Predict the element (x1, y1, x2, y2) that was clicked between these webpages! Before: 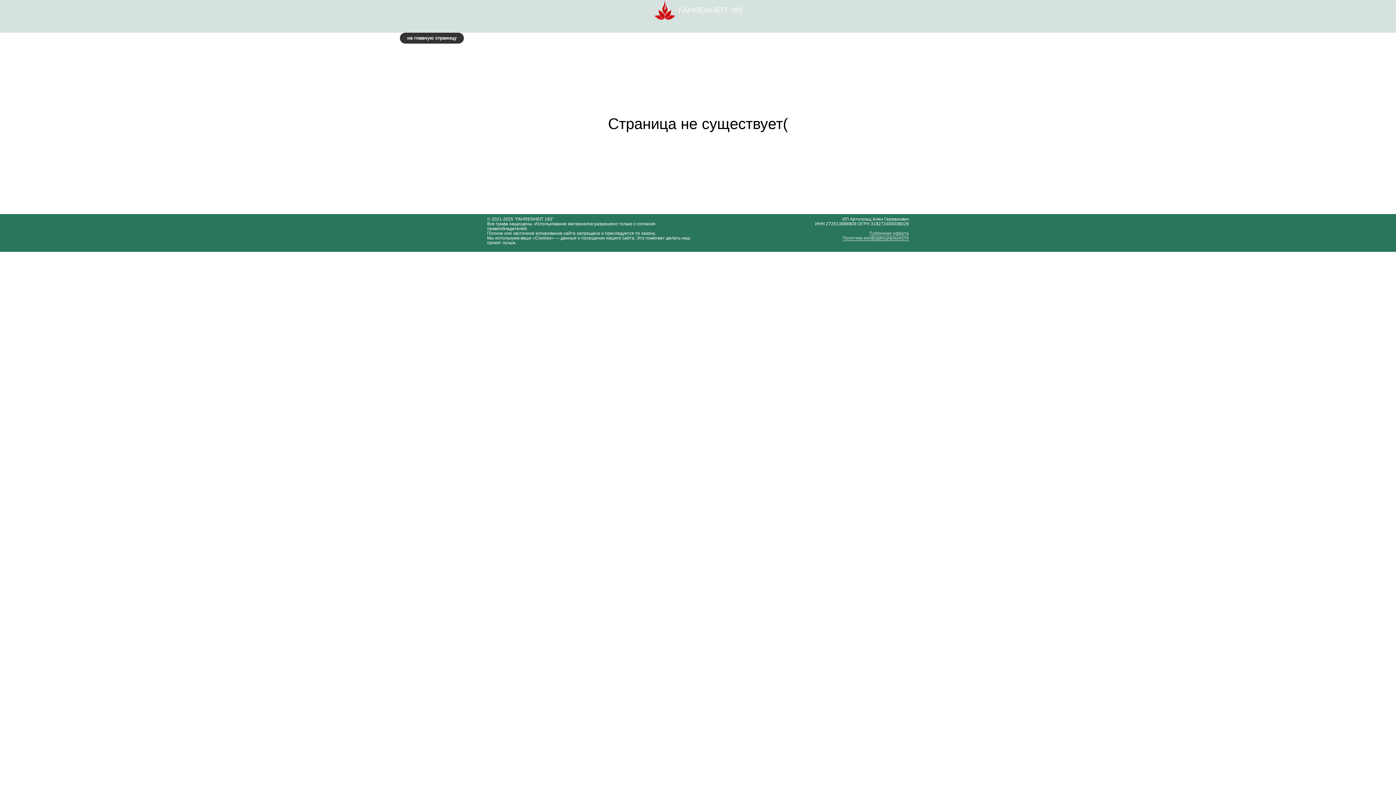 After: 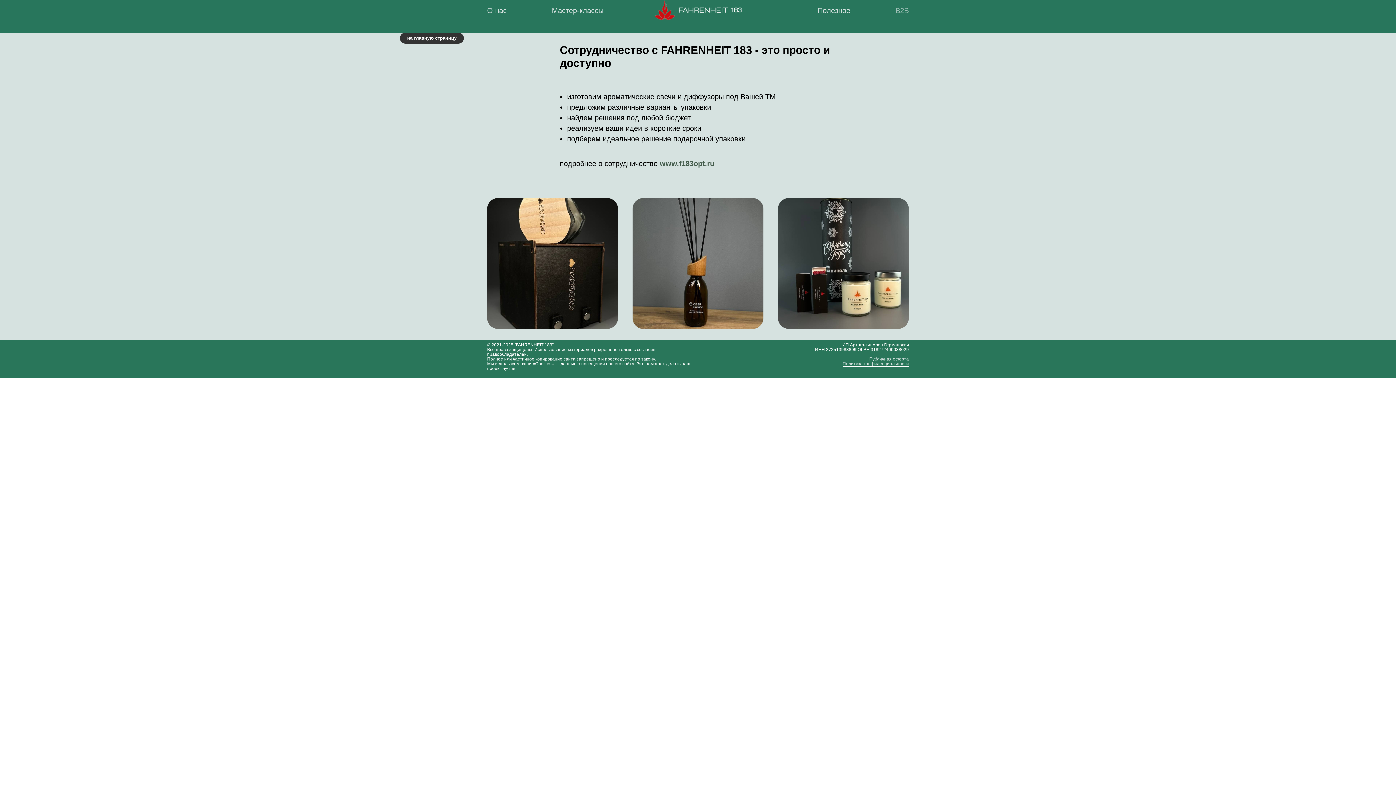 Action: bbox: (895, 6, 909, 14) label: В2В